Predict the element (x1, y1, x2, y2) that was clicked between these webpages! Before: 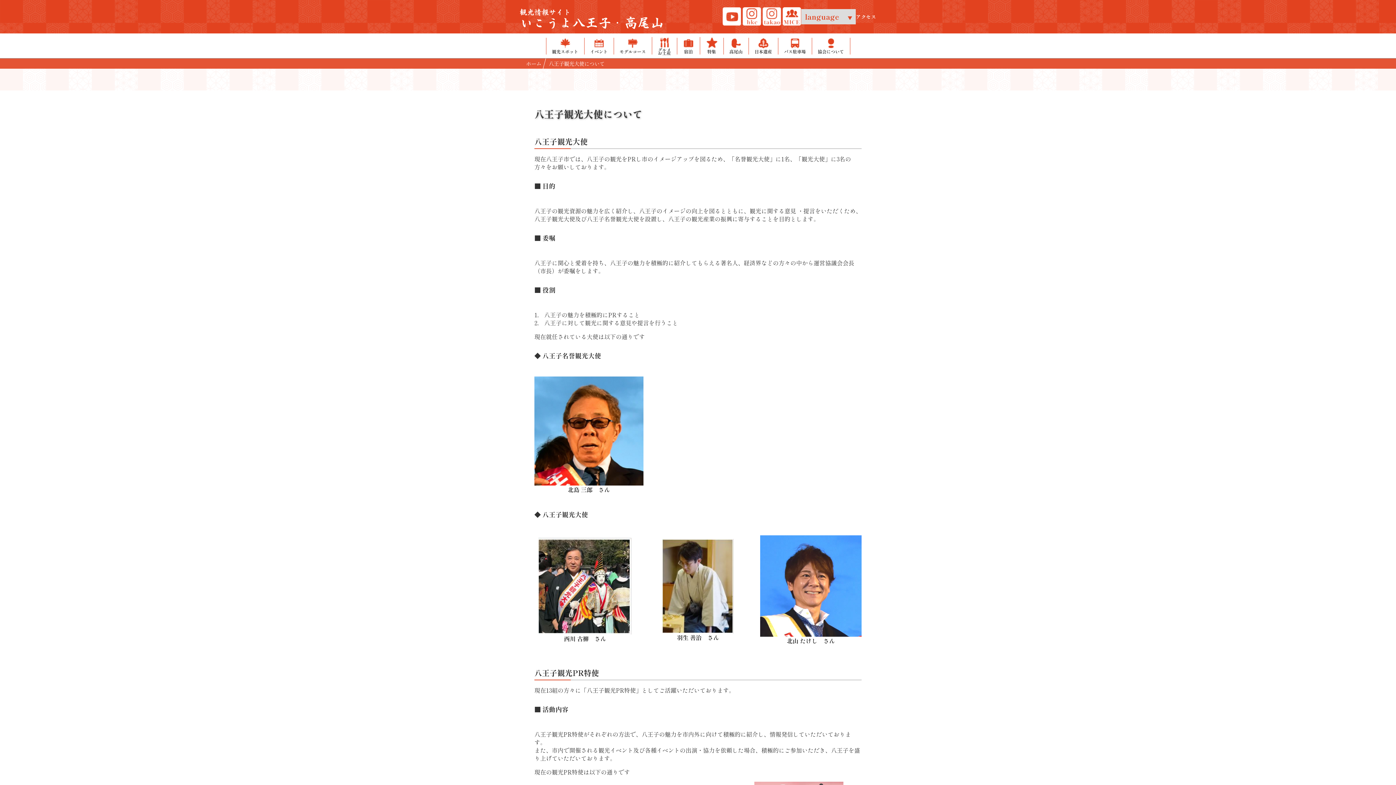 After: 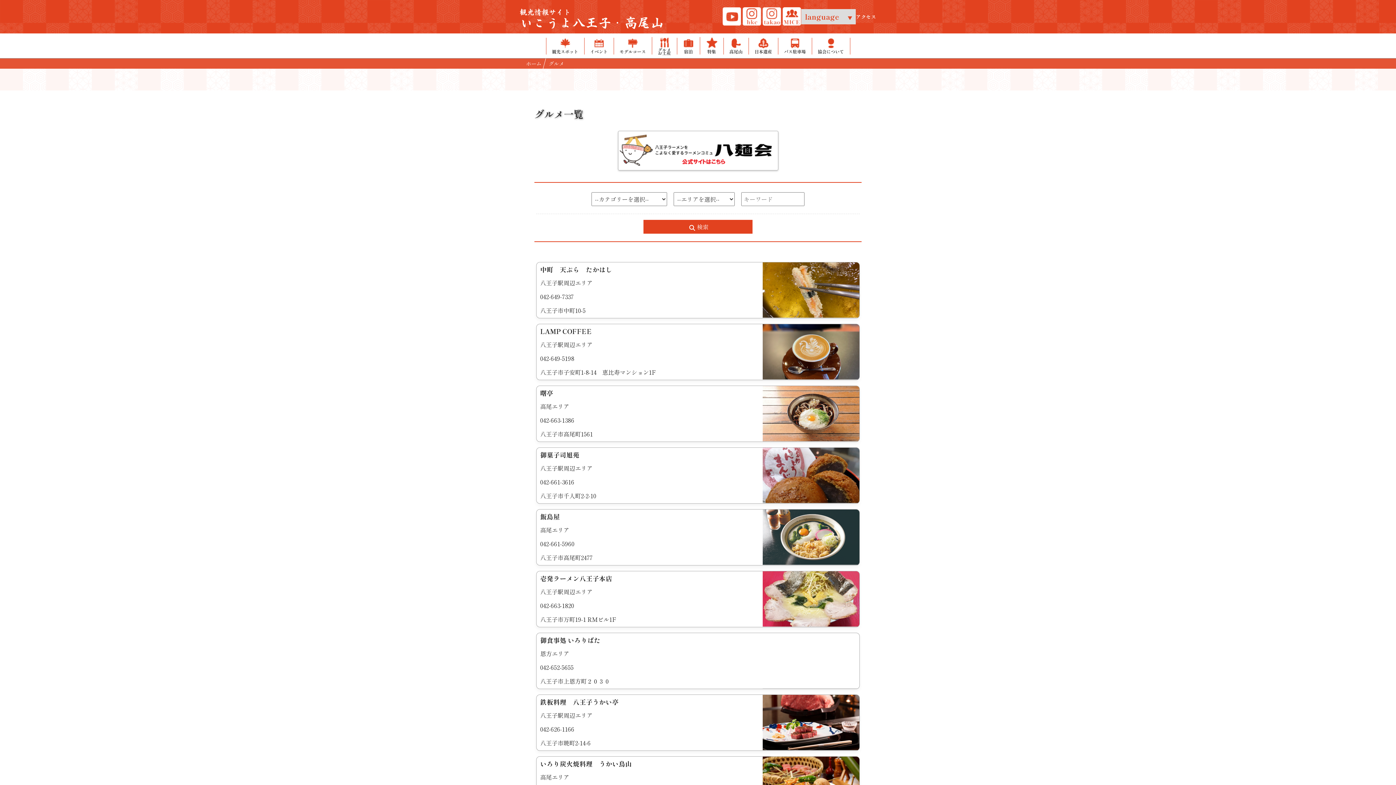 Action: label: グルメ
お土産 bbox: (651, 37, 676, 54)